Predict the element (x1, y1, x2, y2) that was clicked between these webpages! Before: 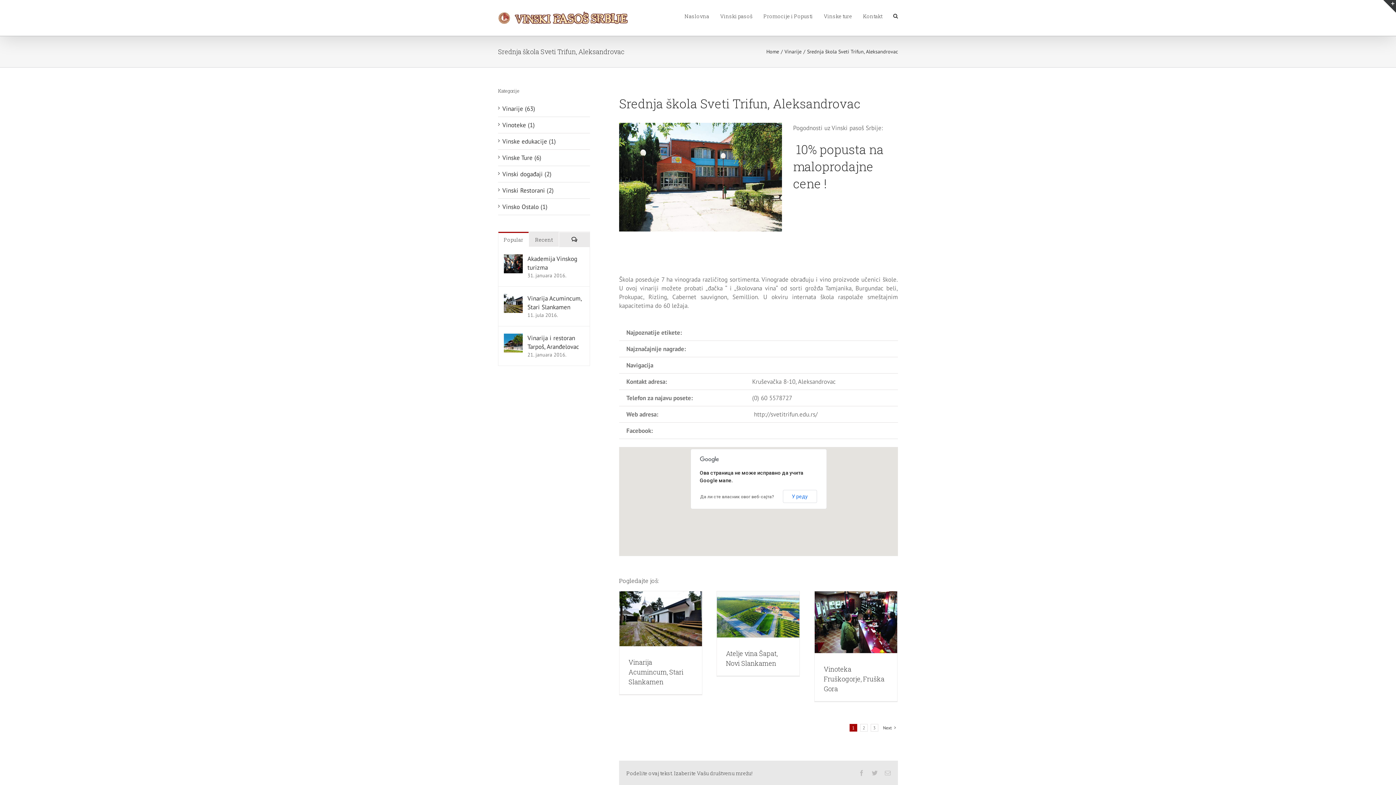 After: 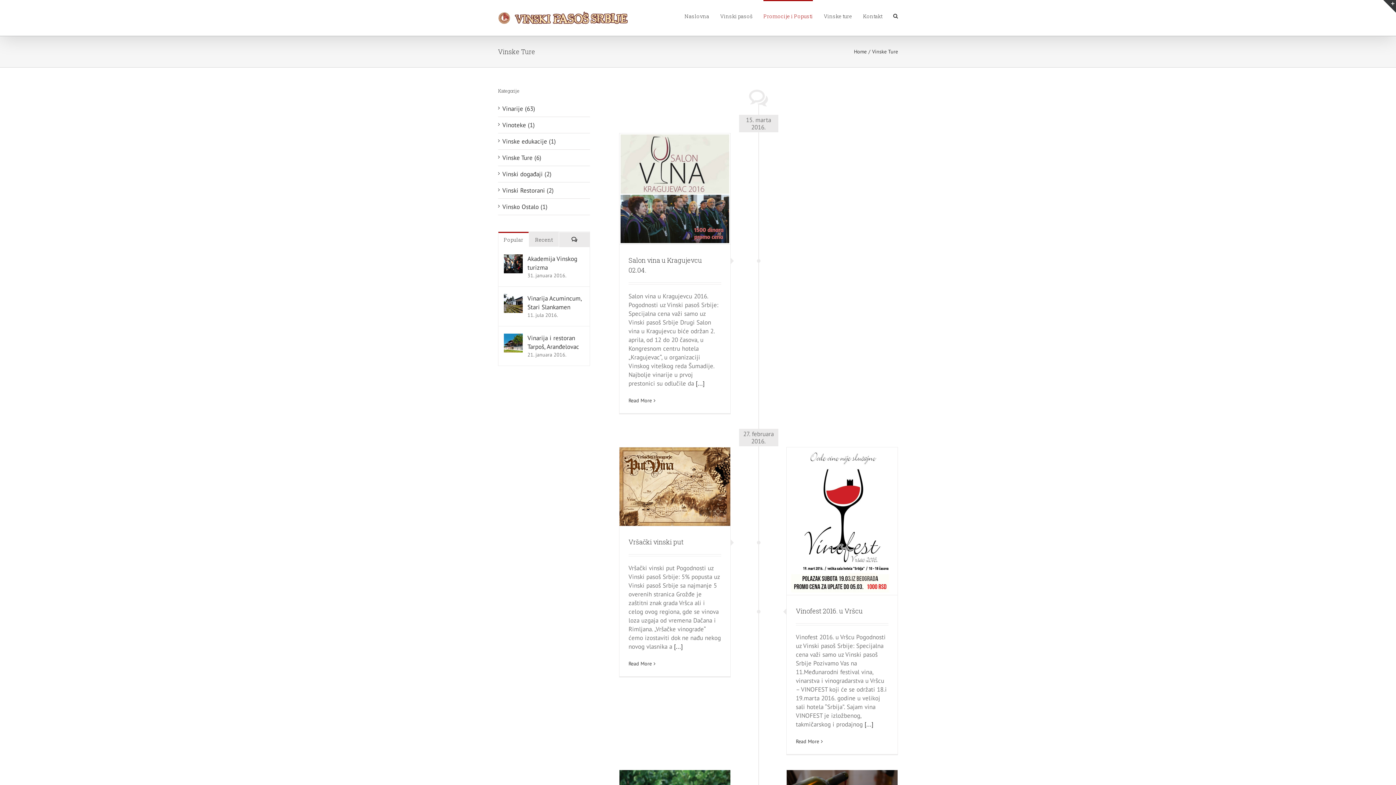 Action: bbox: (502, 153, 586, 162) label: Vinske Ture (6)